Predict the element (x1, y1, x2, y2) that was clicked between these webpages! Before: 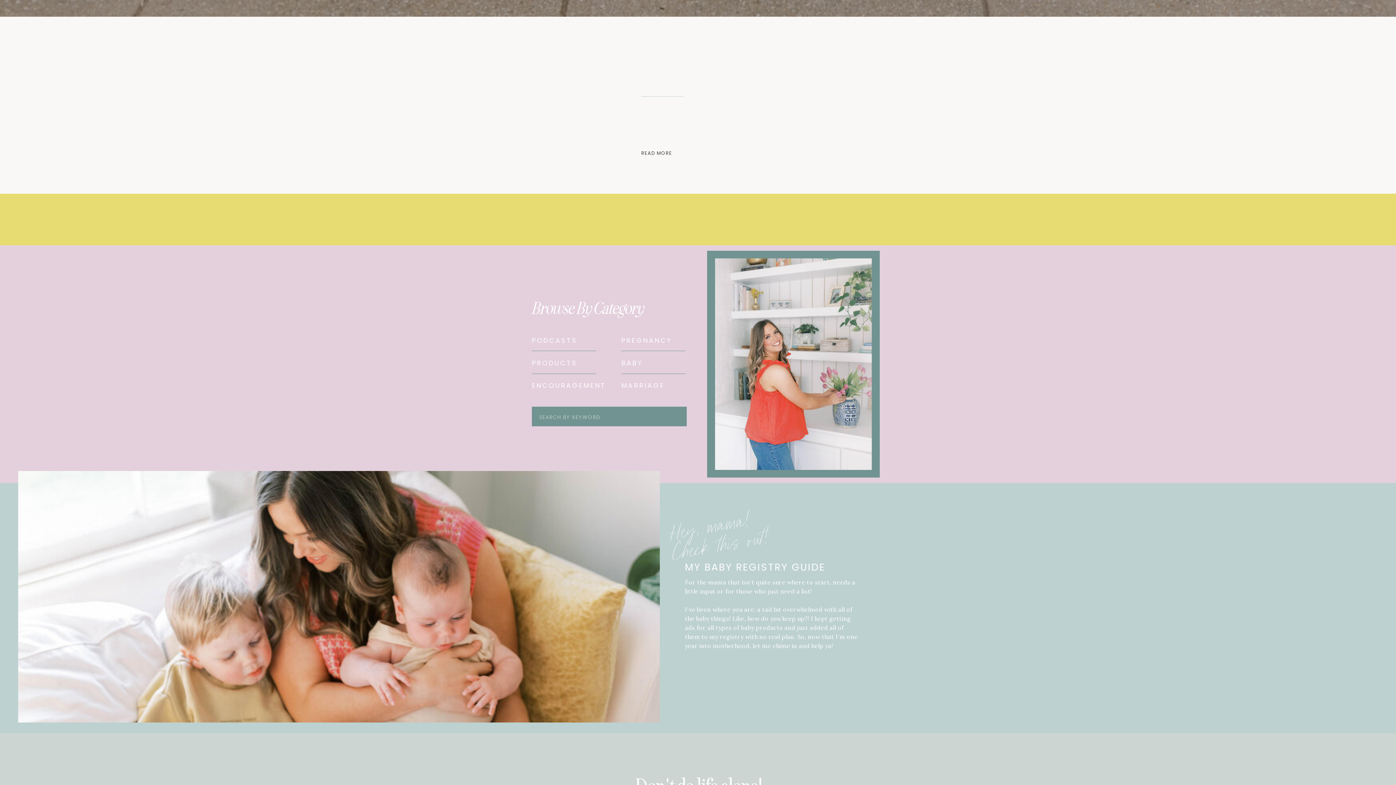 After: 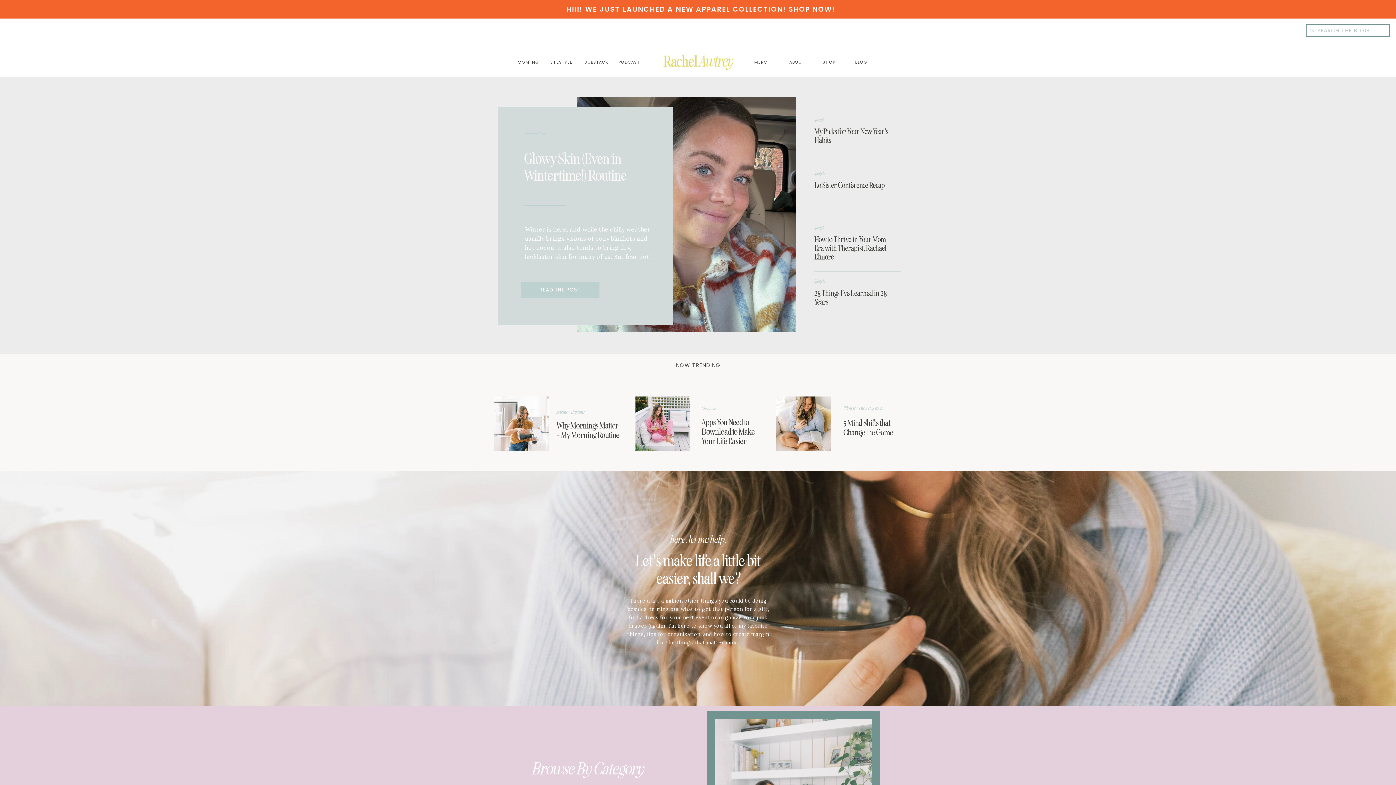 Action: label: ENCOURAGEMENT
 bbox: (532, 380, 605, 388)